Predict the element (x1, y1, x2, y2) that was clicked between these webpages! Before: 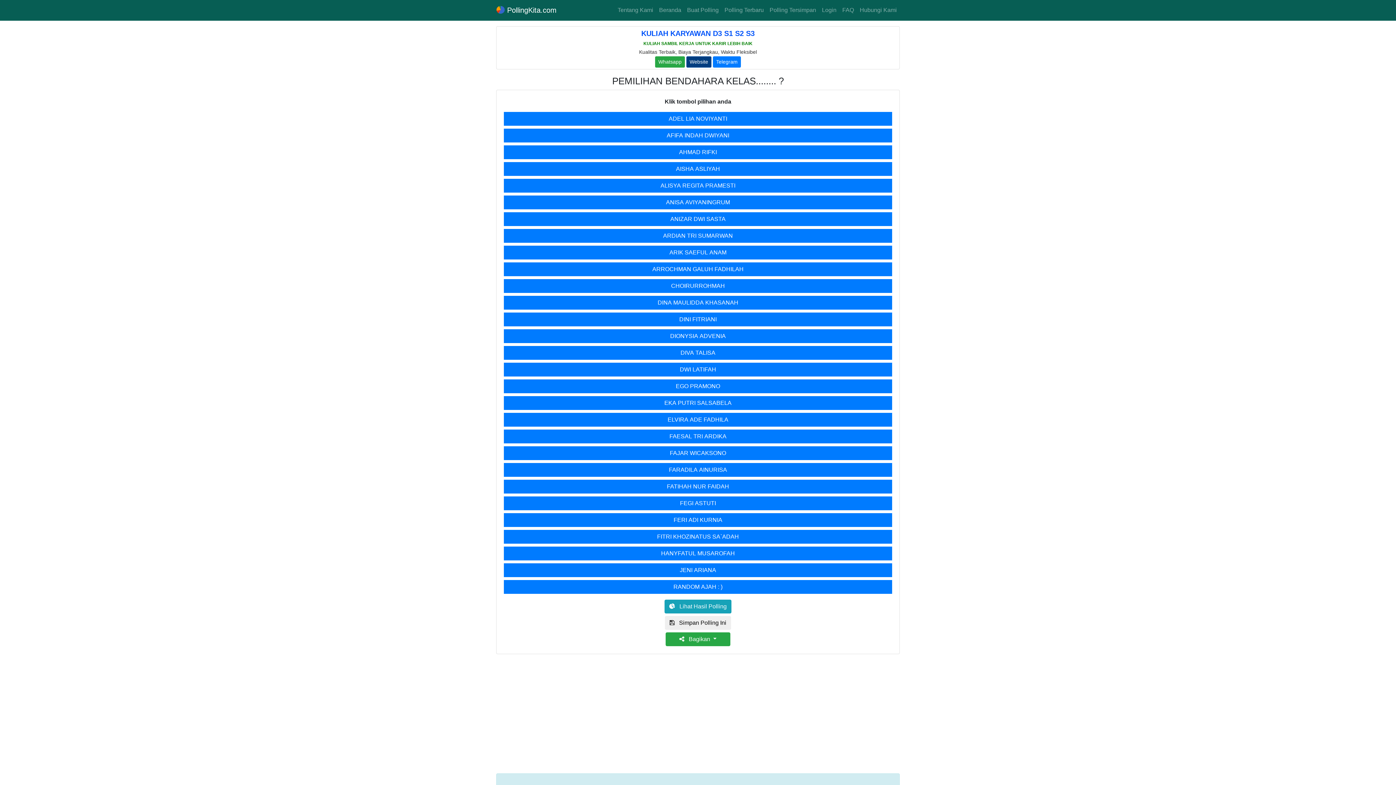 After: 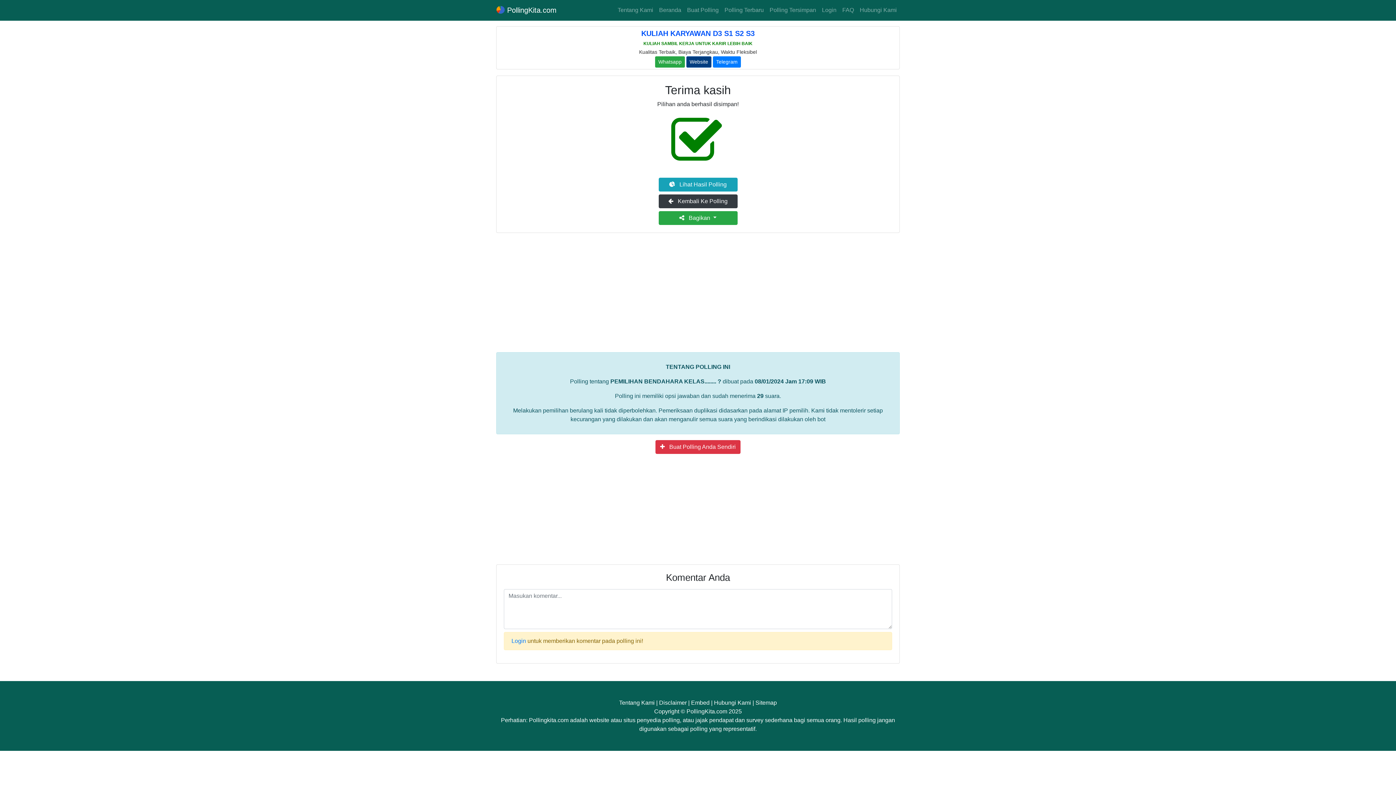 Action: label: DINI FITRIANI bbox: (504, 312, 892, 326)